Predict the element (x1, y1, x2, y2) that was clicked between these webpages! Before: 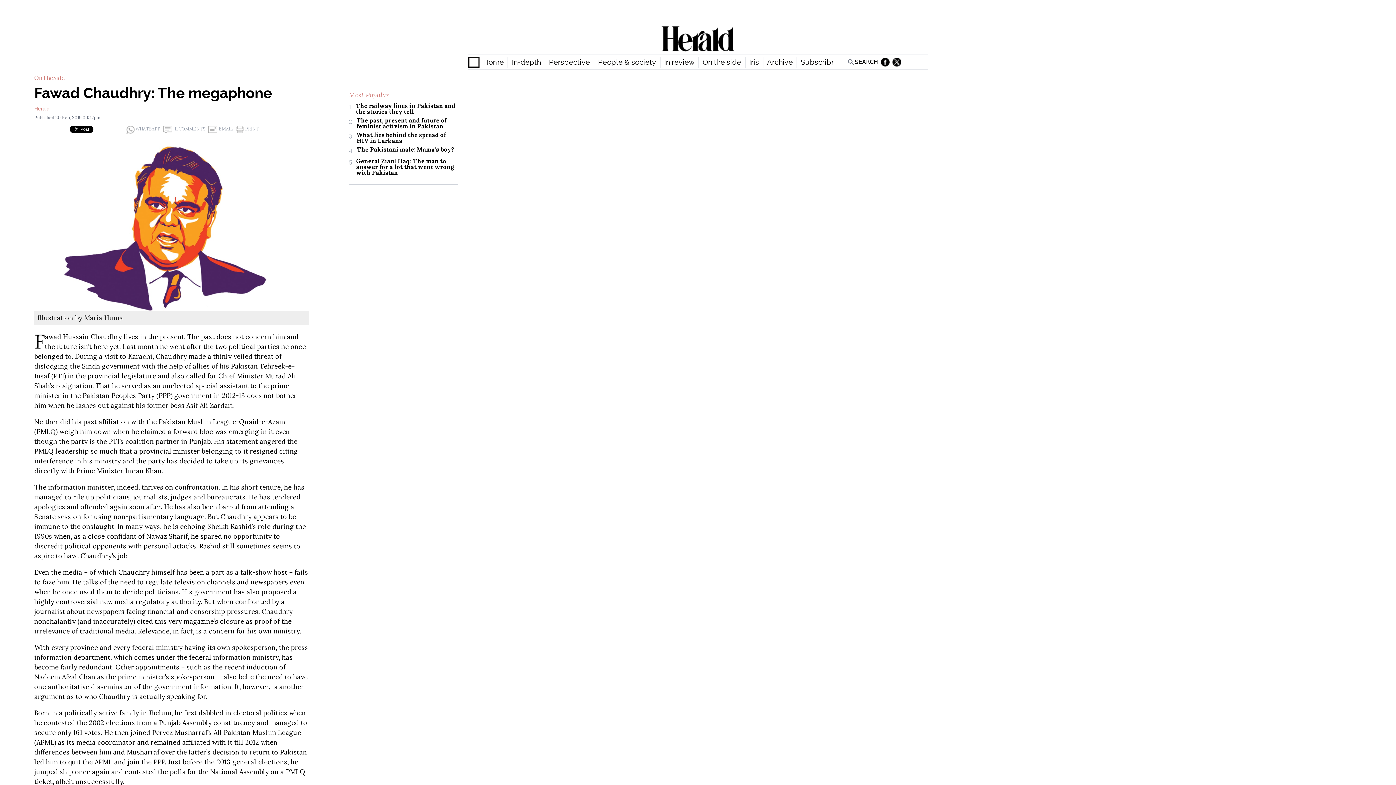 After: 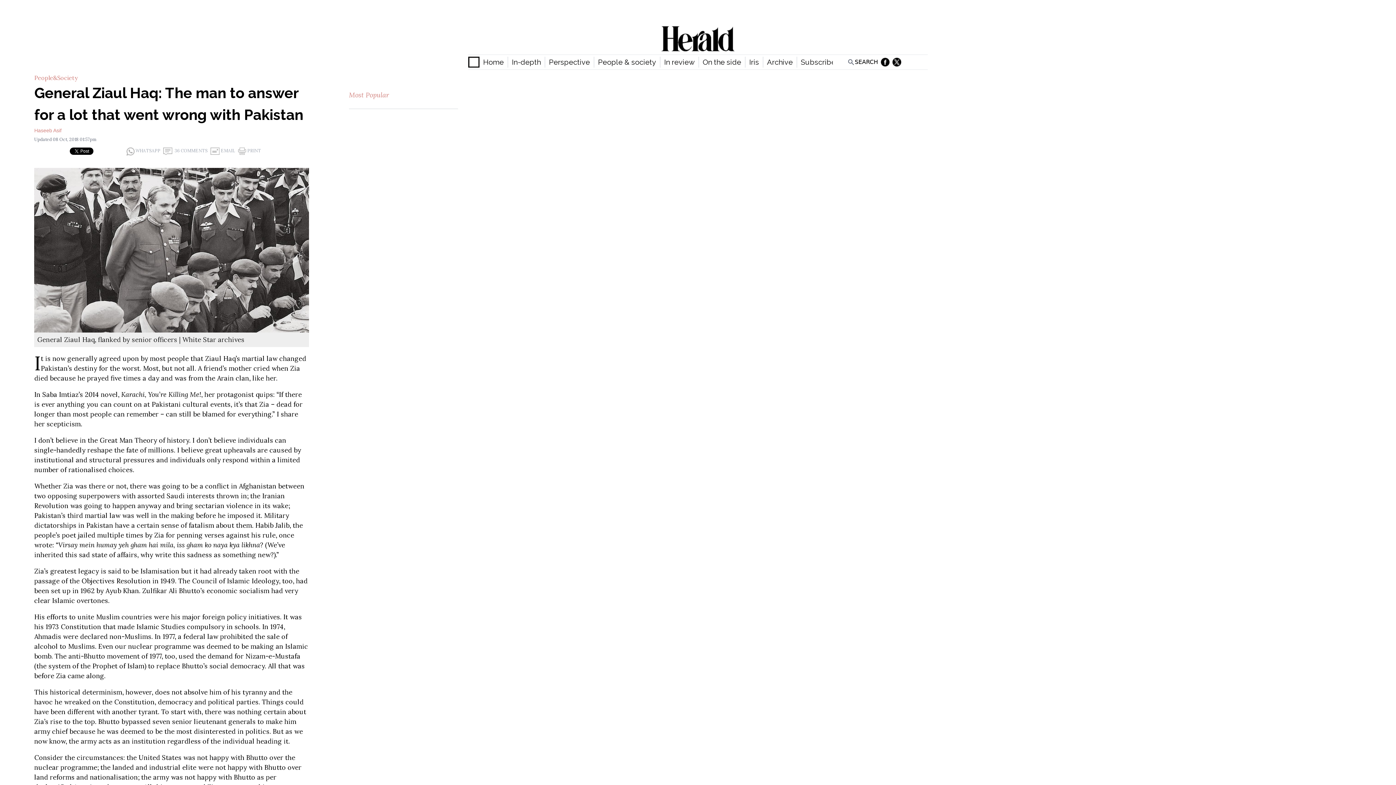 Action: bbox: (356, 166, 454, 185) label: General Ziaul Haq: The man to answer for a lot that went wrong with Pakistan